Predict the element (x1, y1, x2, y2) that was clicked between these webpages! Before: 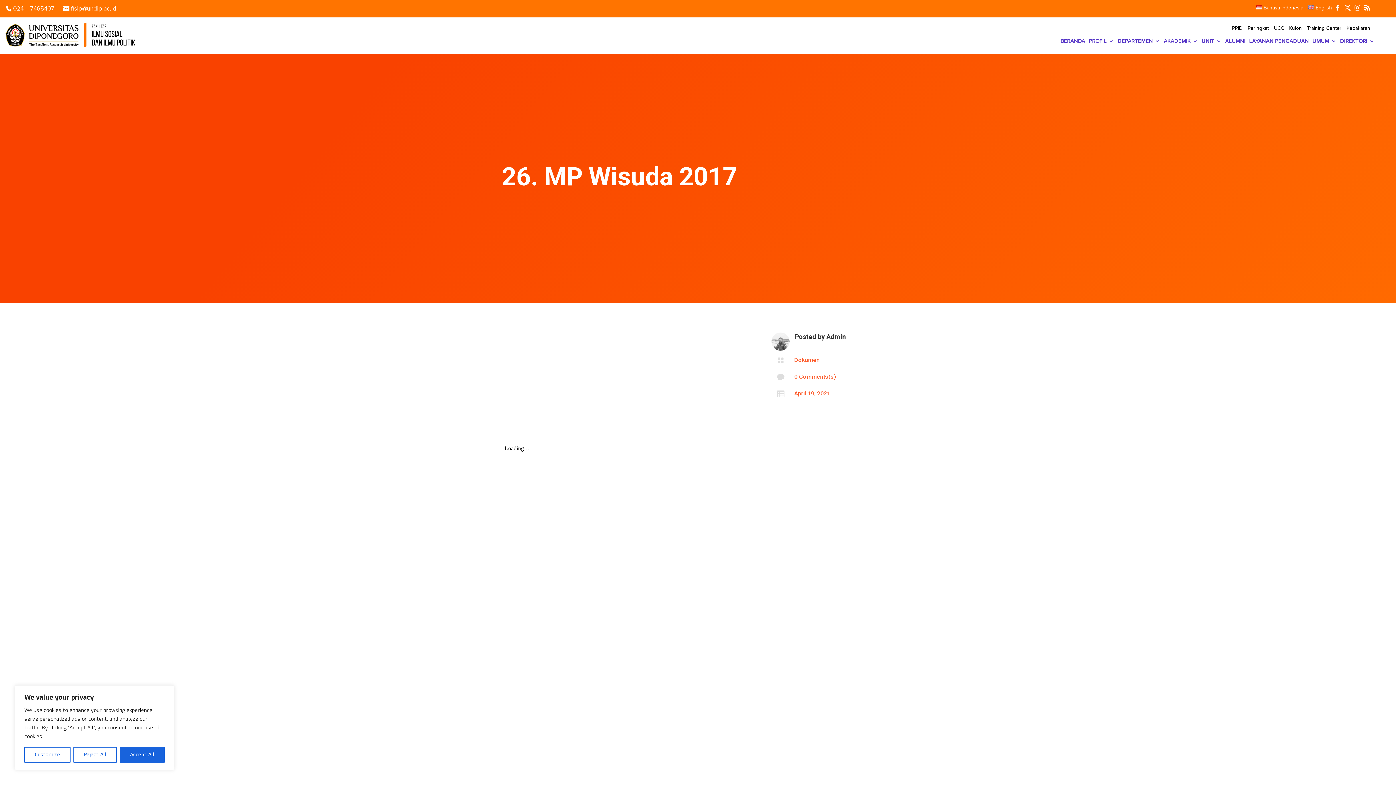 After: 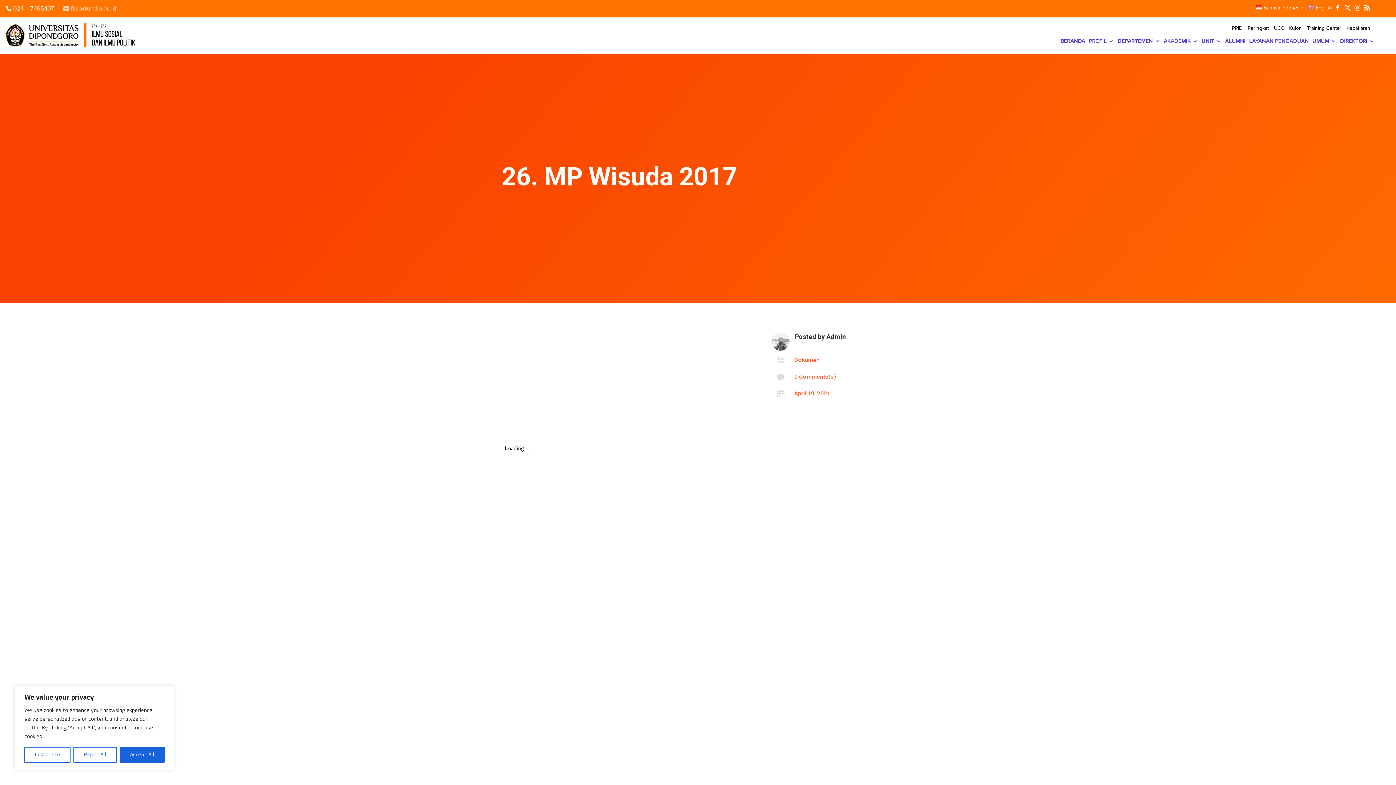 Action: bbox: (63, 4, 116, 12) label: fisip@undip.ac.id